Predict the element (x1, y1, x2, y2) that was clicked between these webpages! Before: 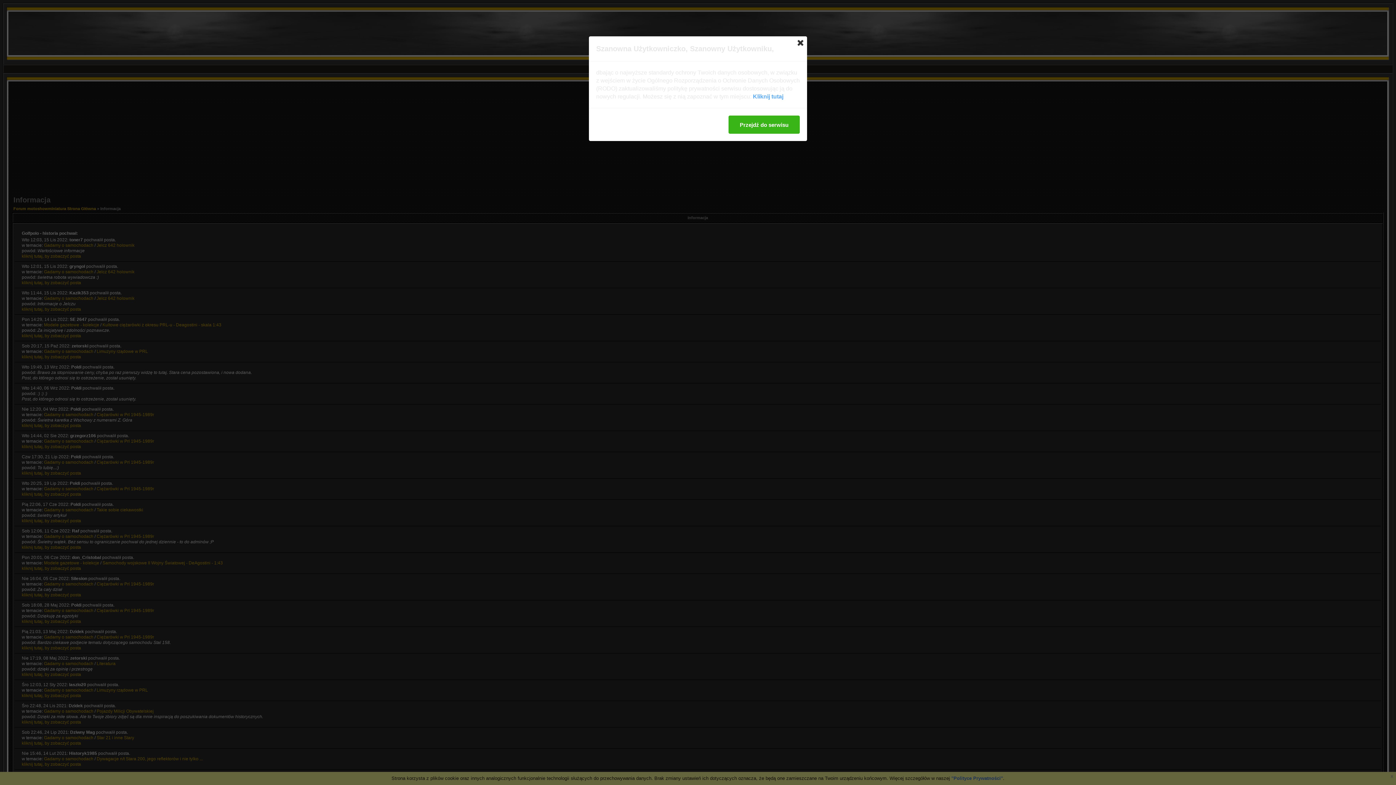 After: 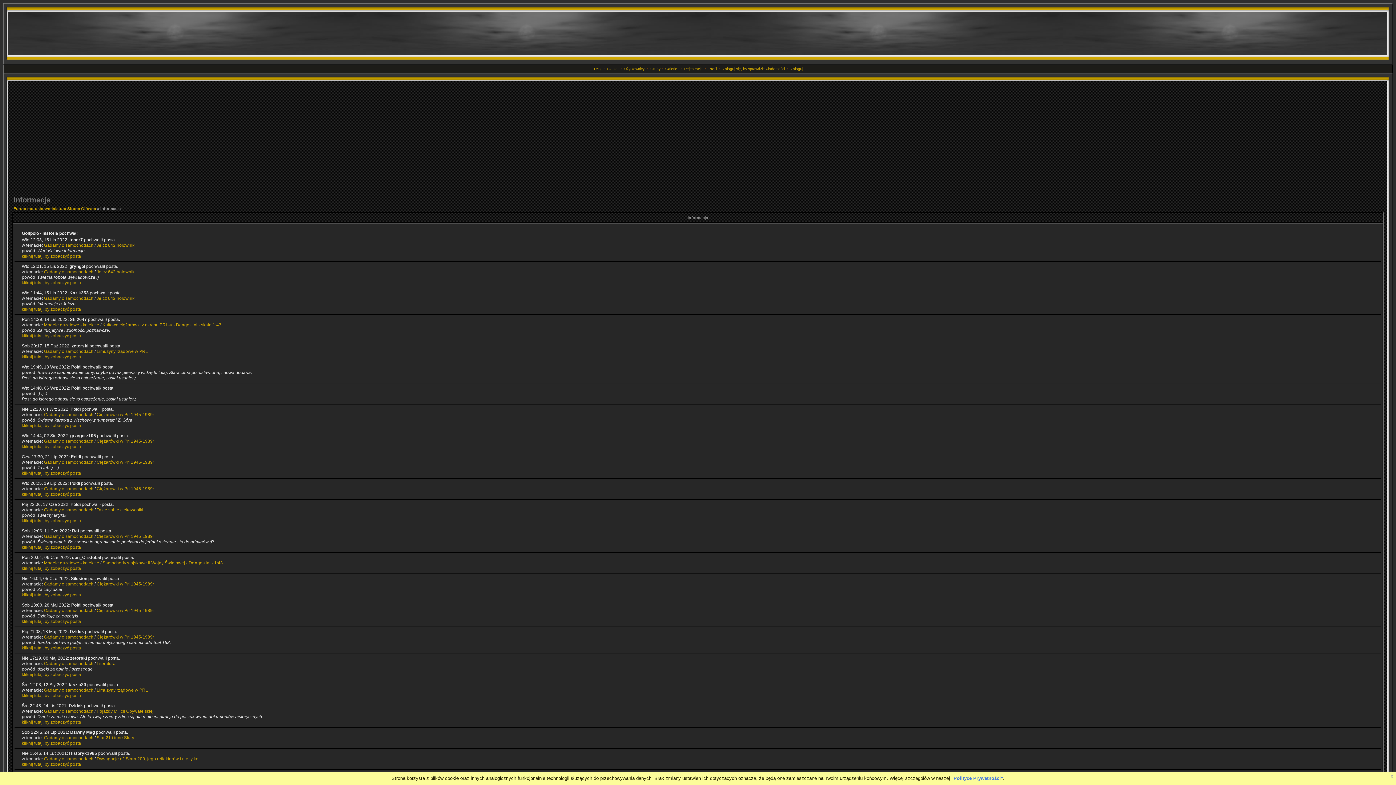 Action: bbox: (797, 40, 803, 45)